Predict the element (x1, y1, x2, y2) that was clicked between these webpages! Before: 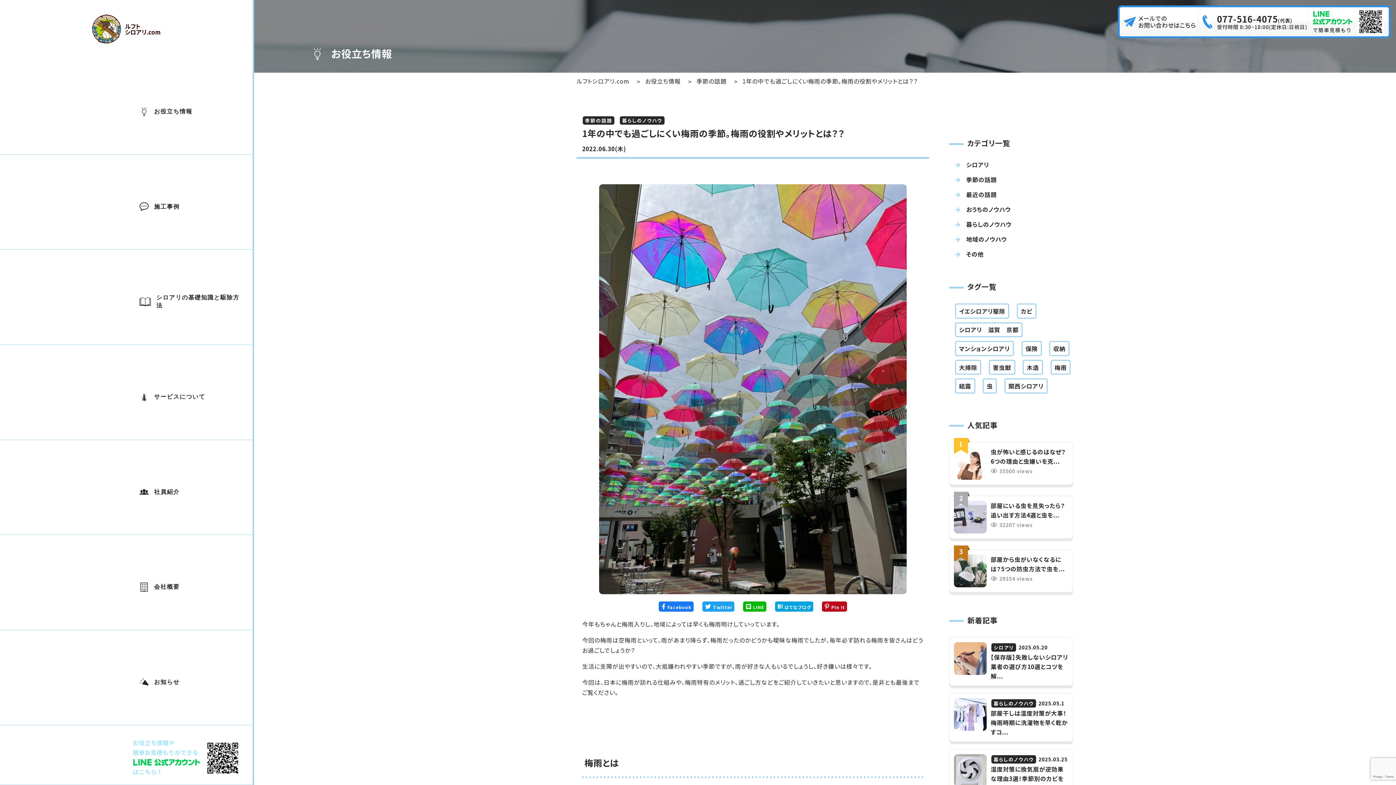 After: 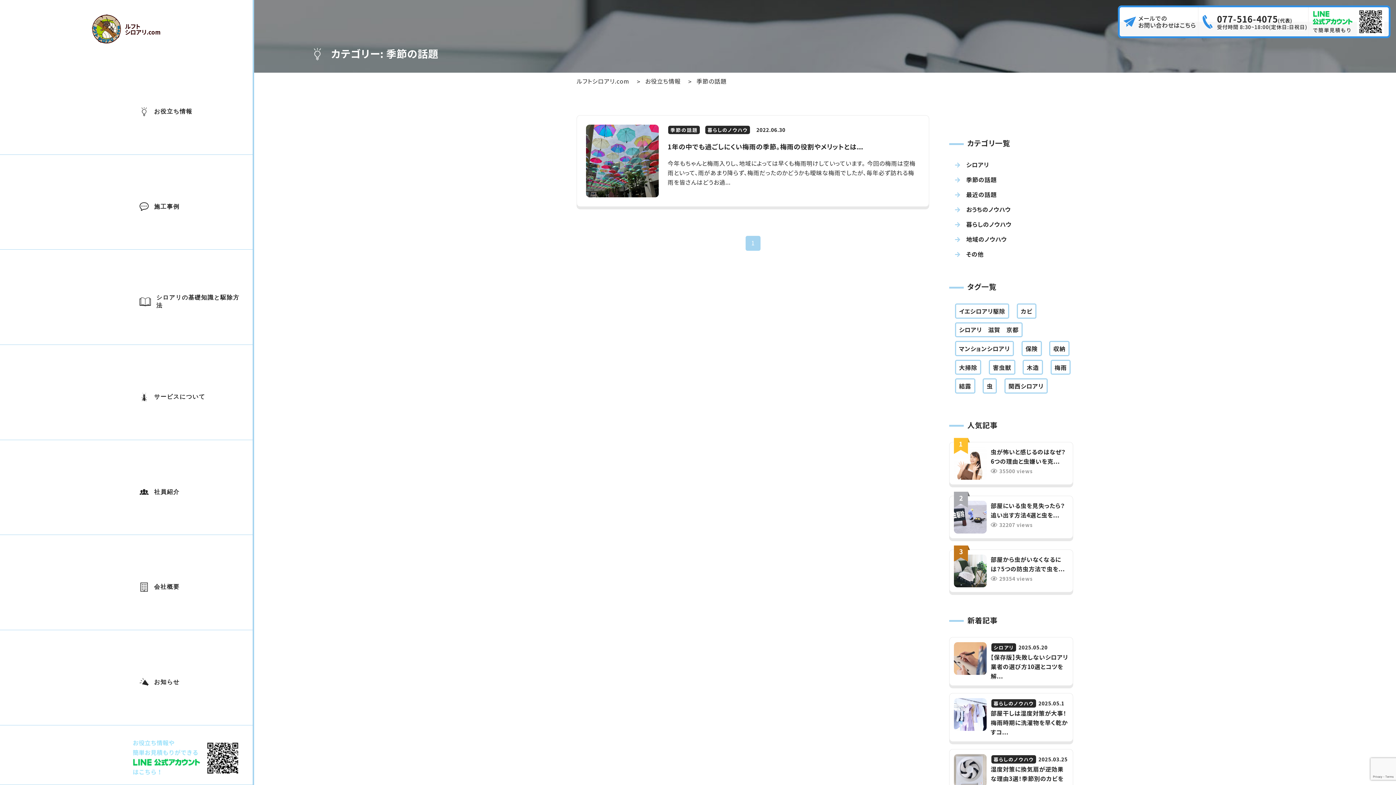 Action: bbox: (696, 76, 729, 85) label: 季節の話題